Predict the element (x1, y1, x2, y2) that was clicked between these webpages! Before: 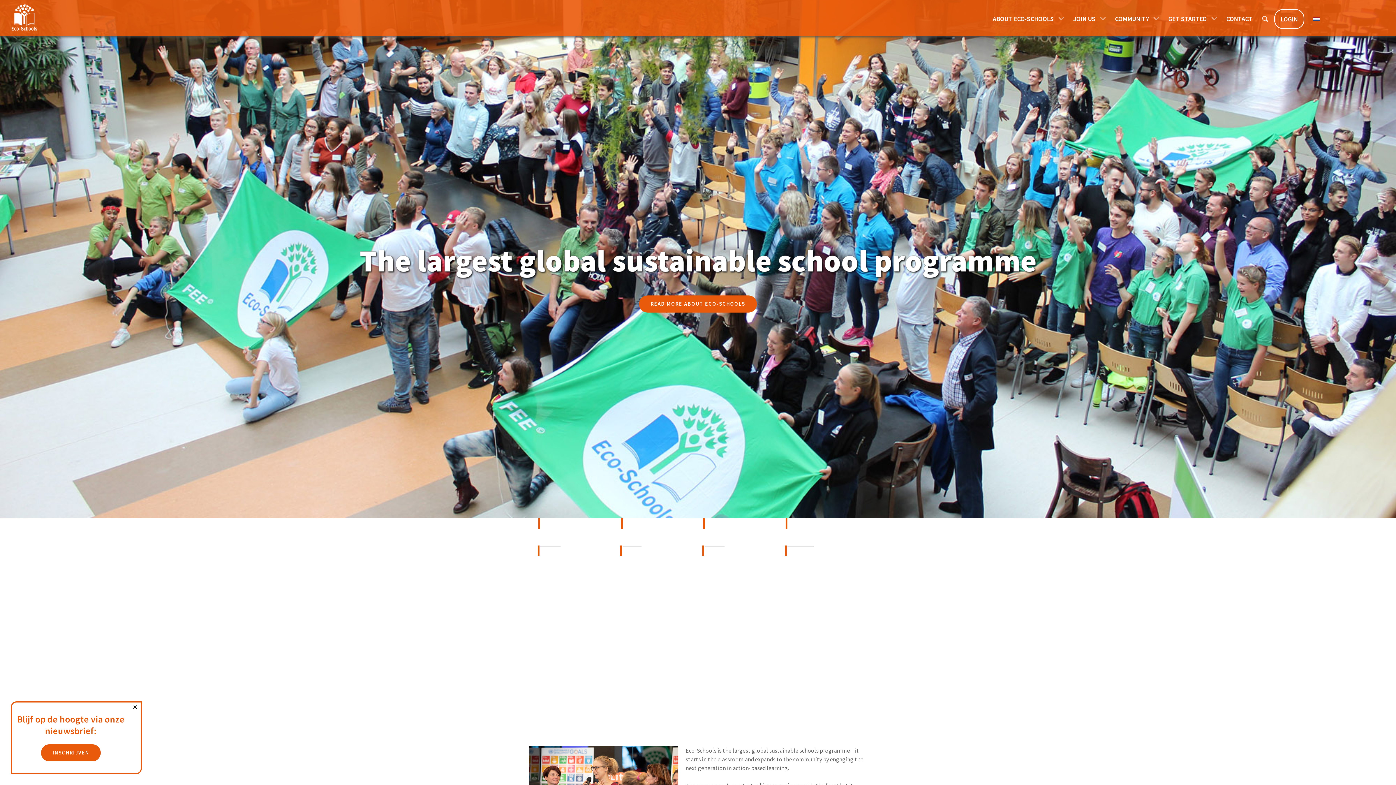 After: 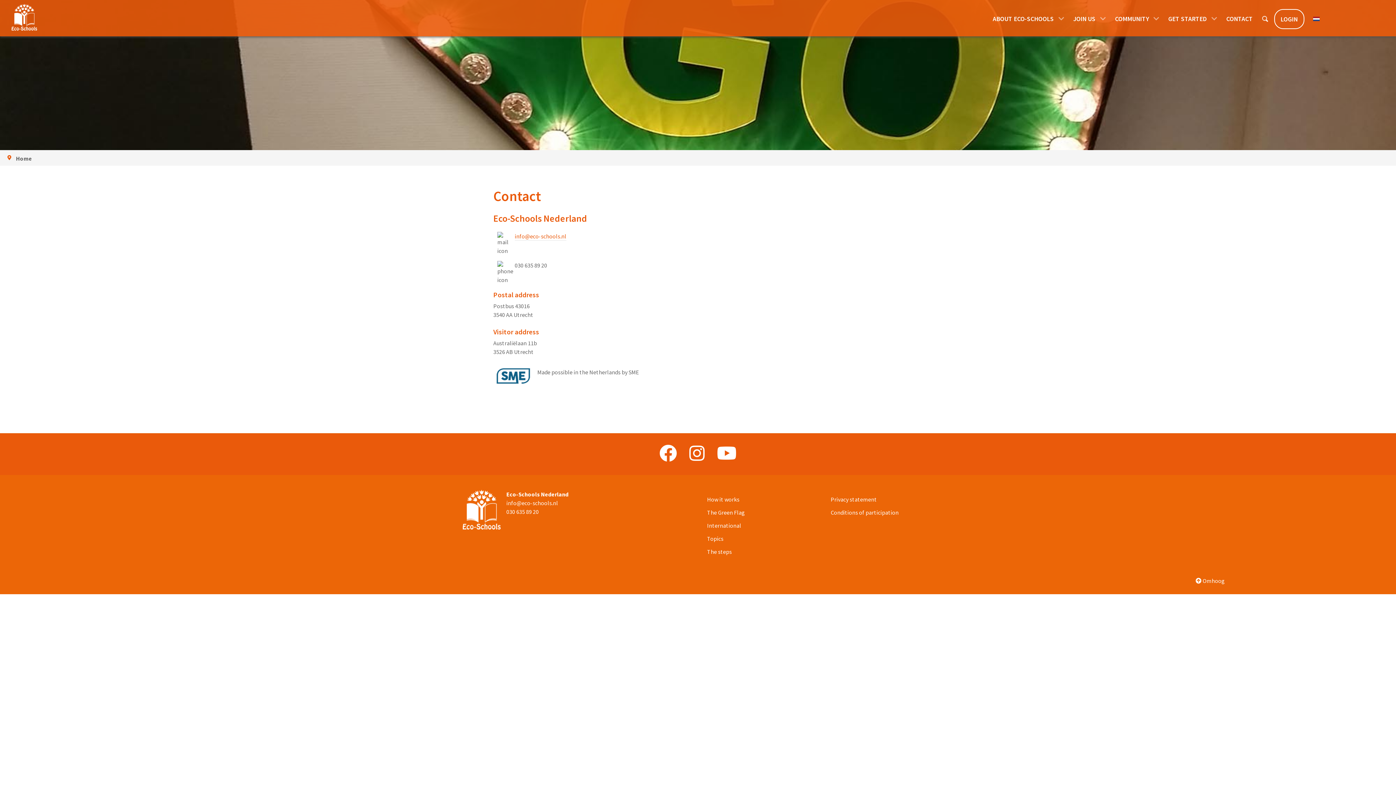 Action: bbox: (1221, 0, 1257, 36) label: CONTACT